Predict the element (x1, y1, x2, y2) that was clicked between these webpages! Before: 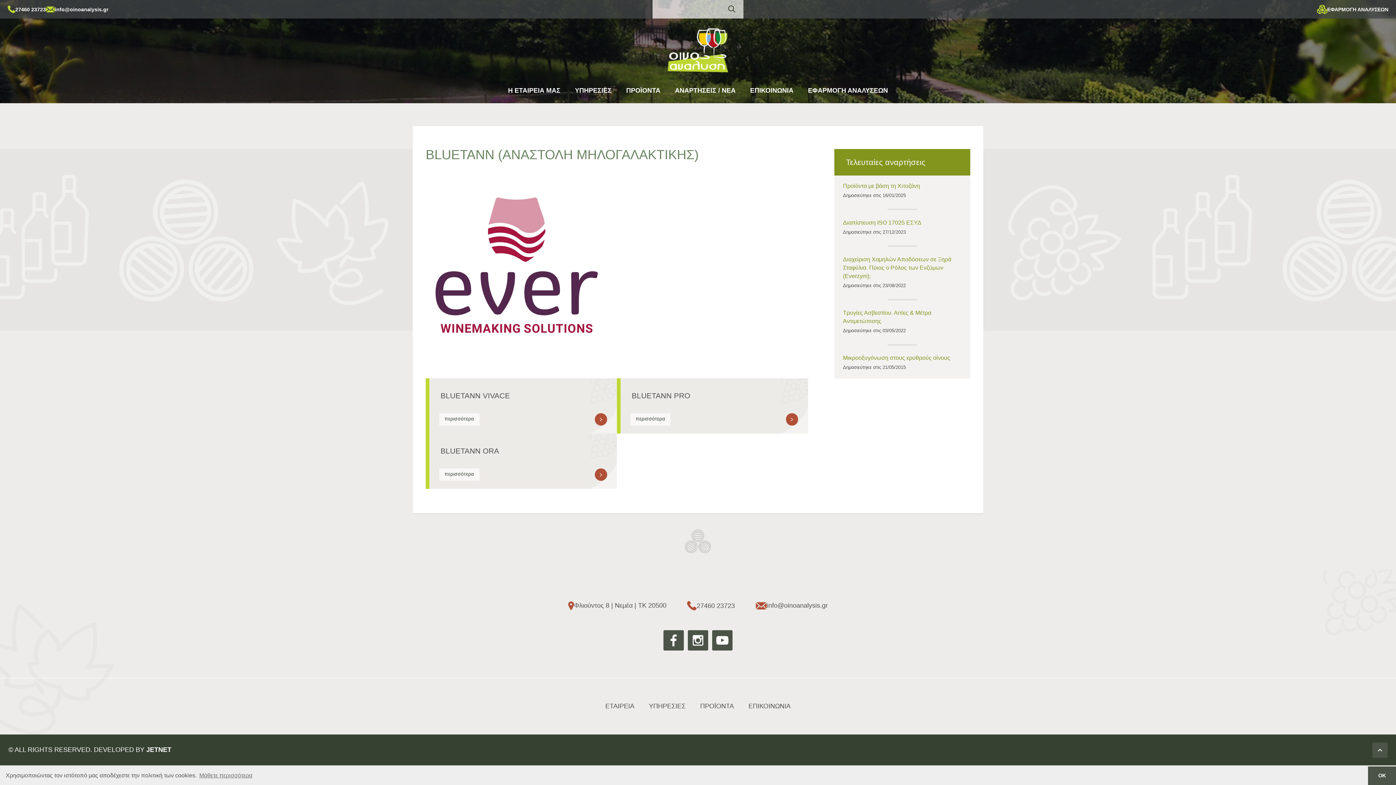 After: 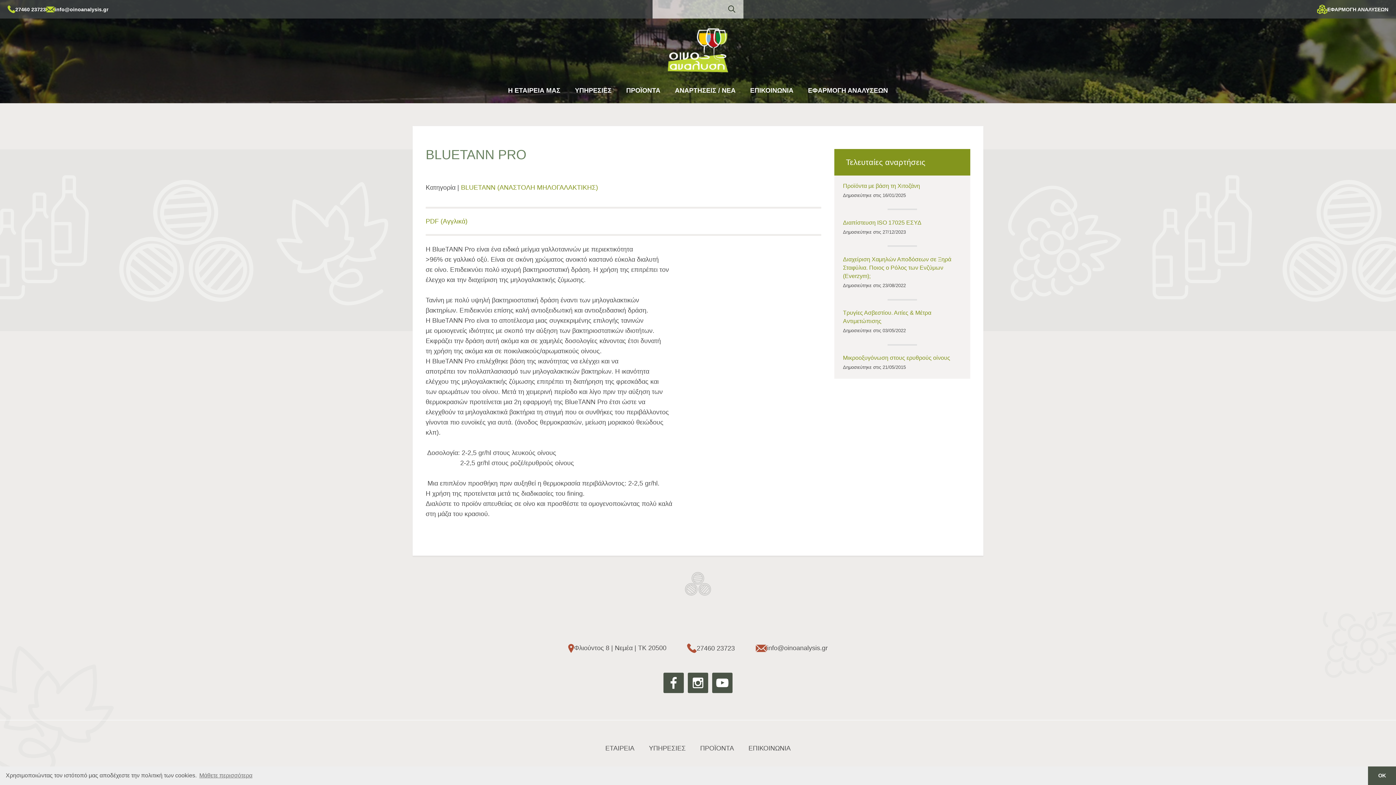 Action: label: BLUETANN PRO bbox: (631, 391, 690, 400)